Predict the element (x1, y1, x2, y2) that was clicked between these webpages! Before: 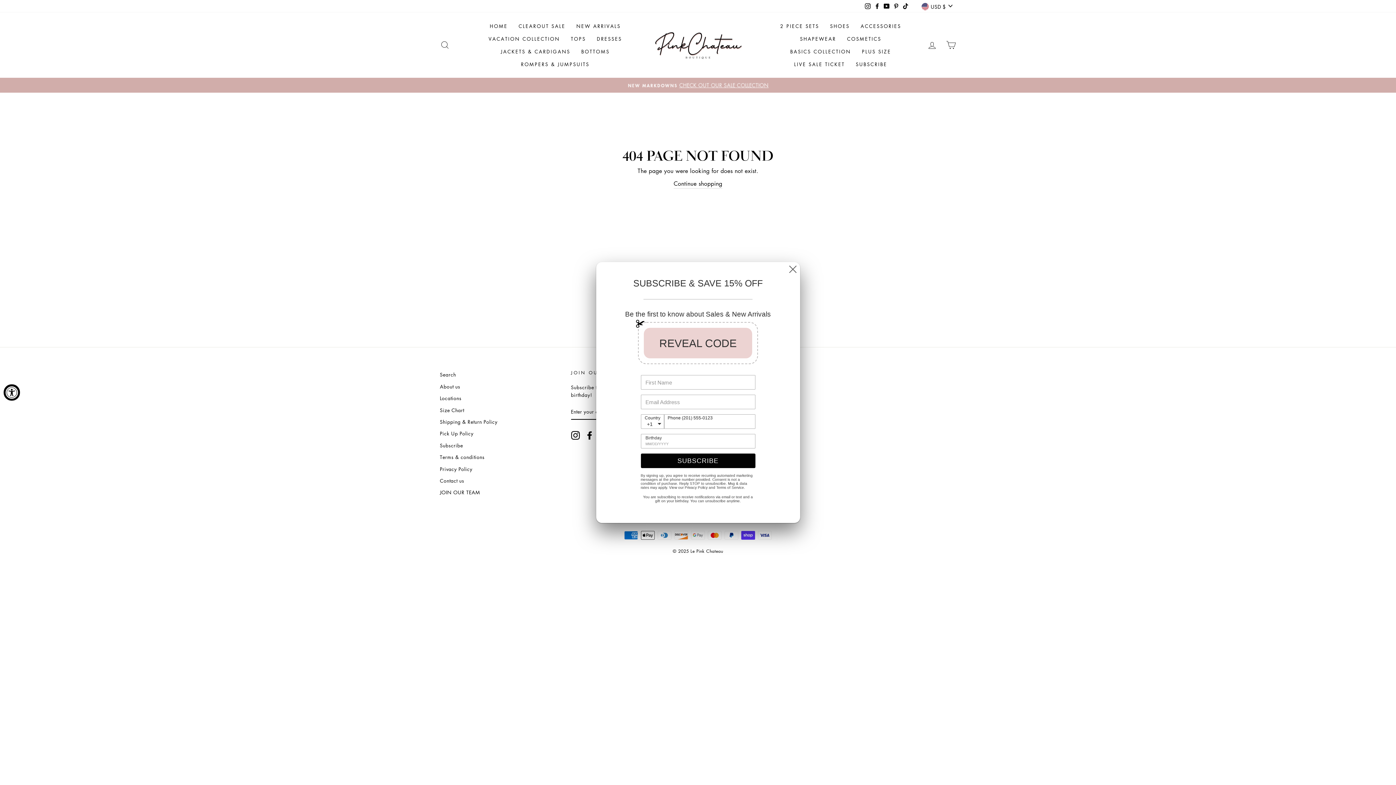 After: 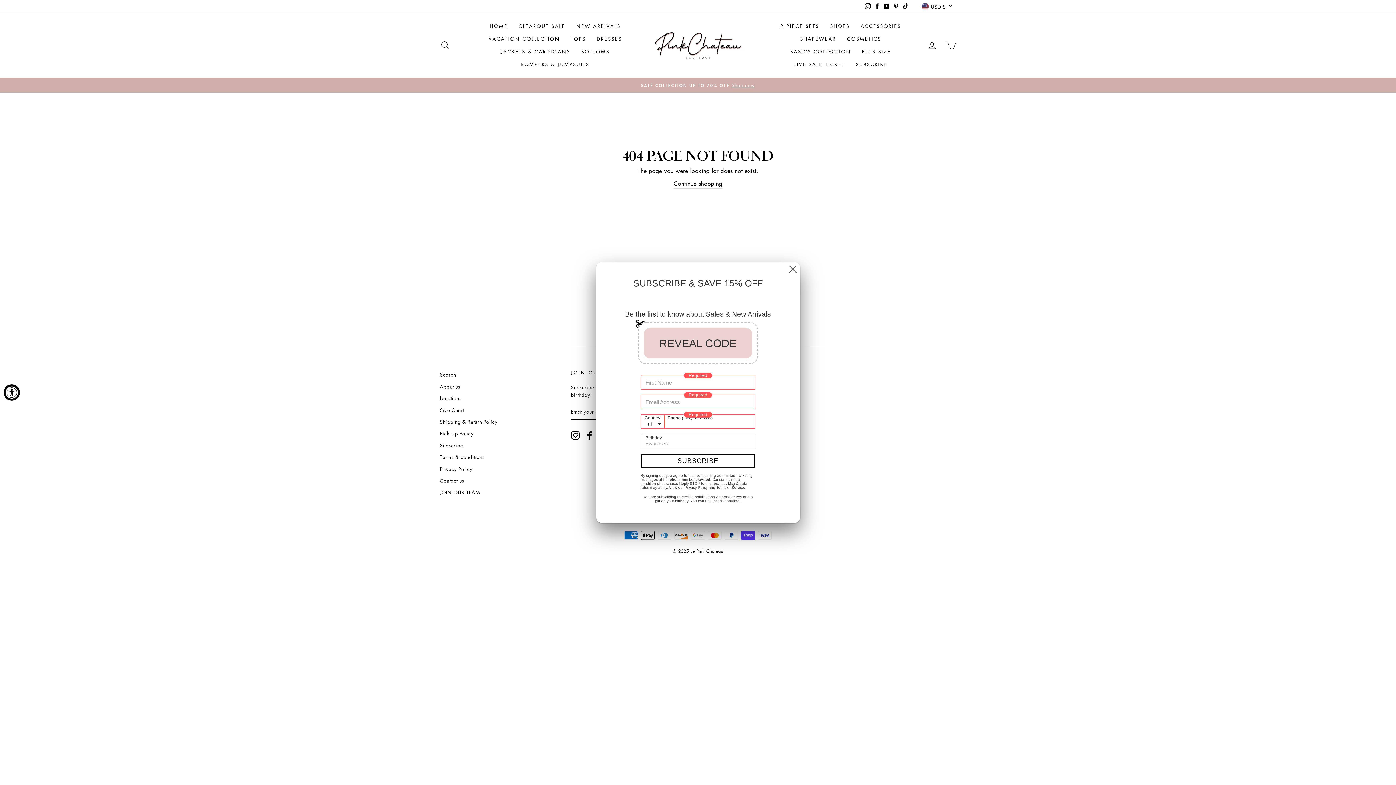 Action: label: SUBSCRIBE bbox: (640, 453, 755, 468)